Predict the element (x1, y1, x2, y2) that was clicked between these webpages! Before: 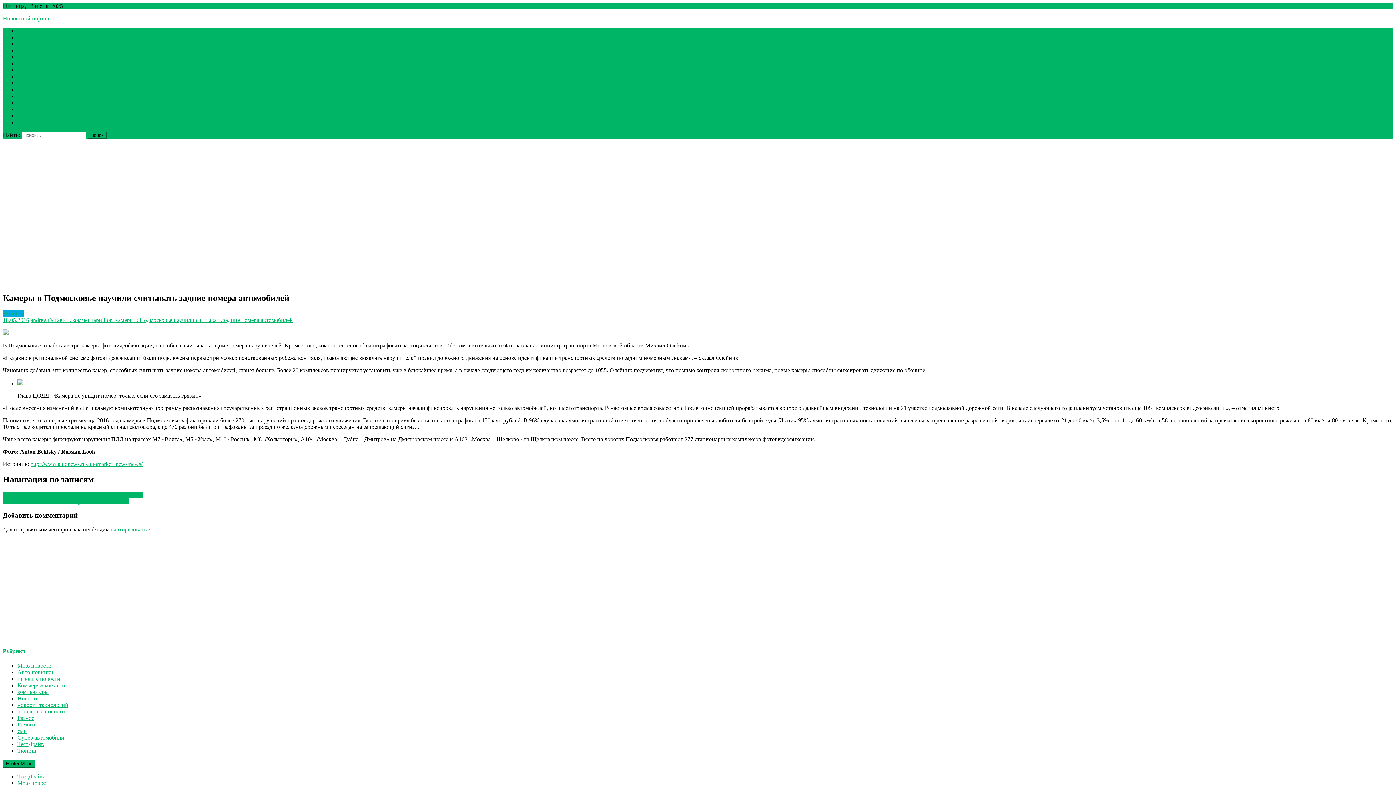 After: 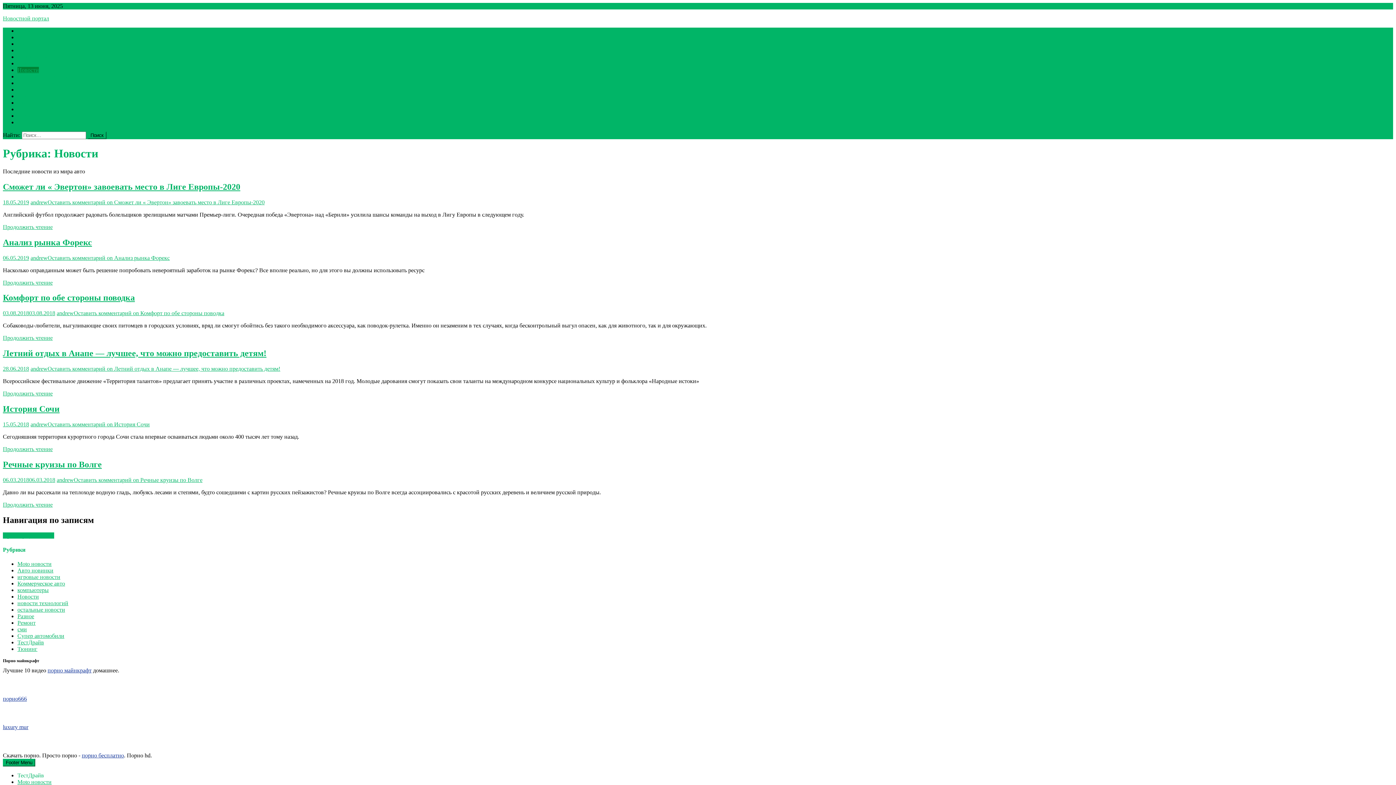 Action: bbox: (2, 310, 24, 316) label: Новости